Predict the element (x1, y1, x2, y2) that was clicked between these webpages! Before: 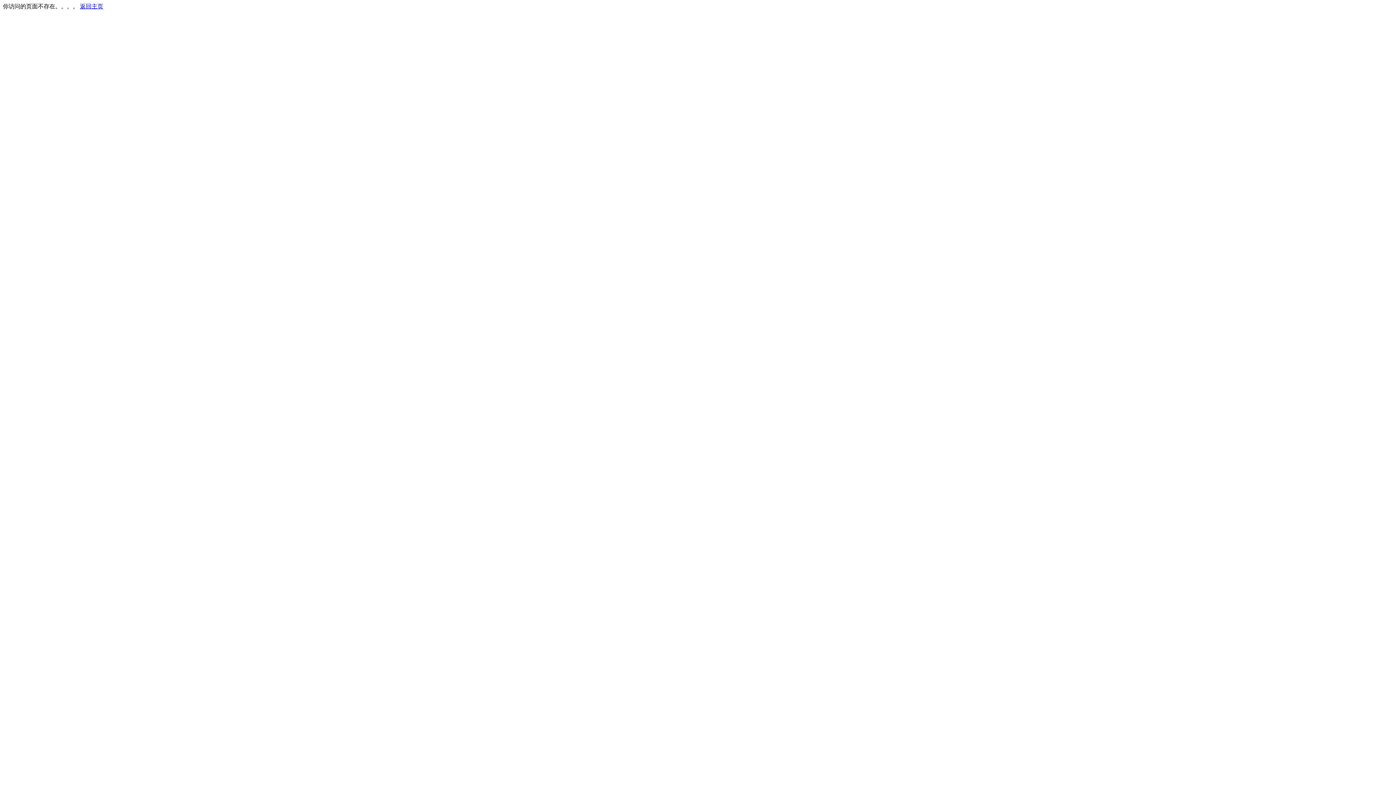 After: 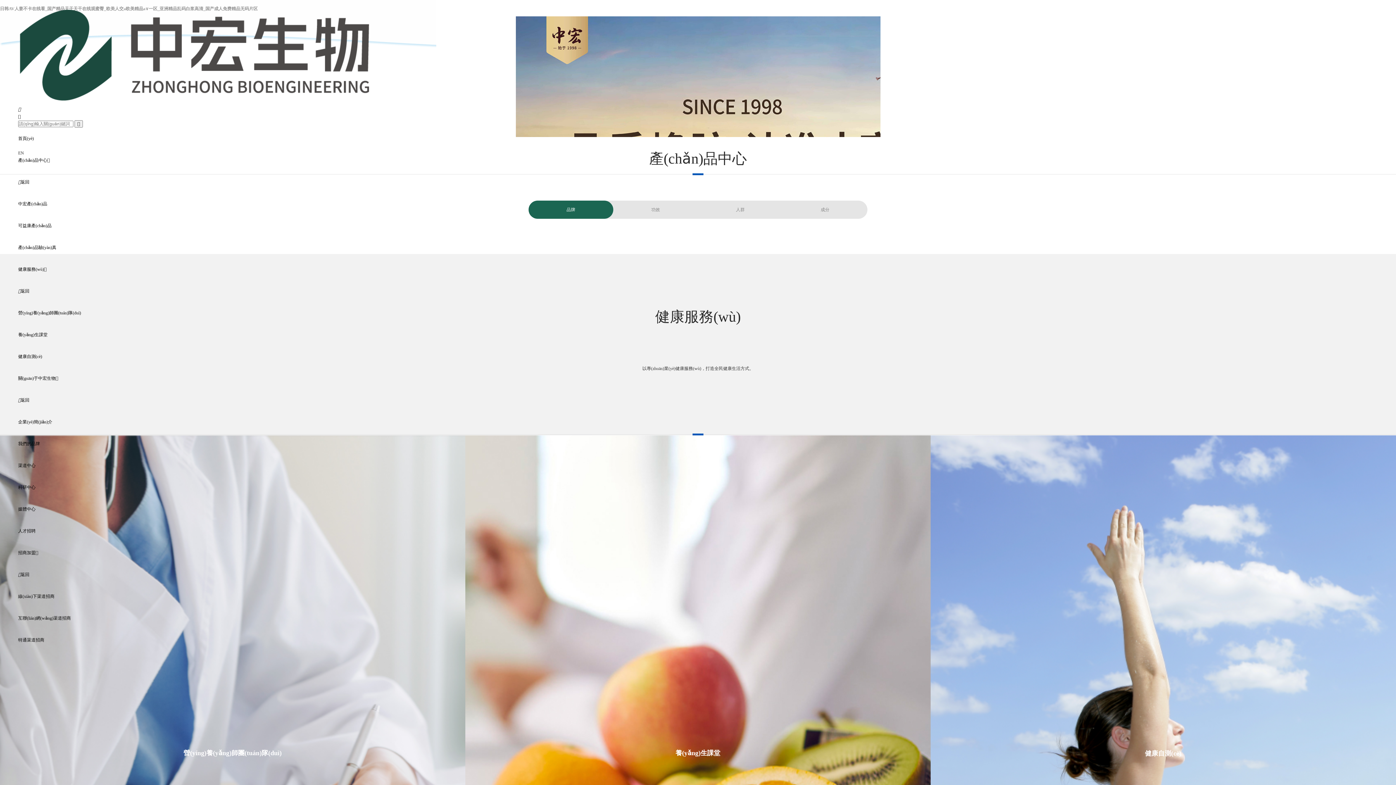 Action: label: 返回主页 bbox: (80, 3, 103, 9)